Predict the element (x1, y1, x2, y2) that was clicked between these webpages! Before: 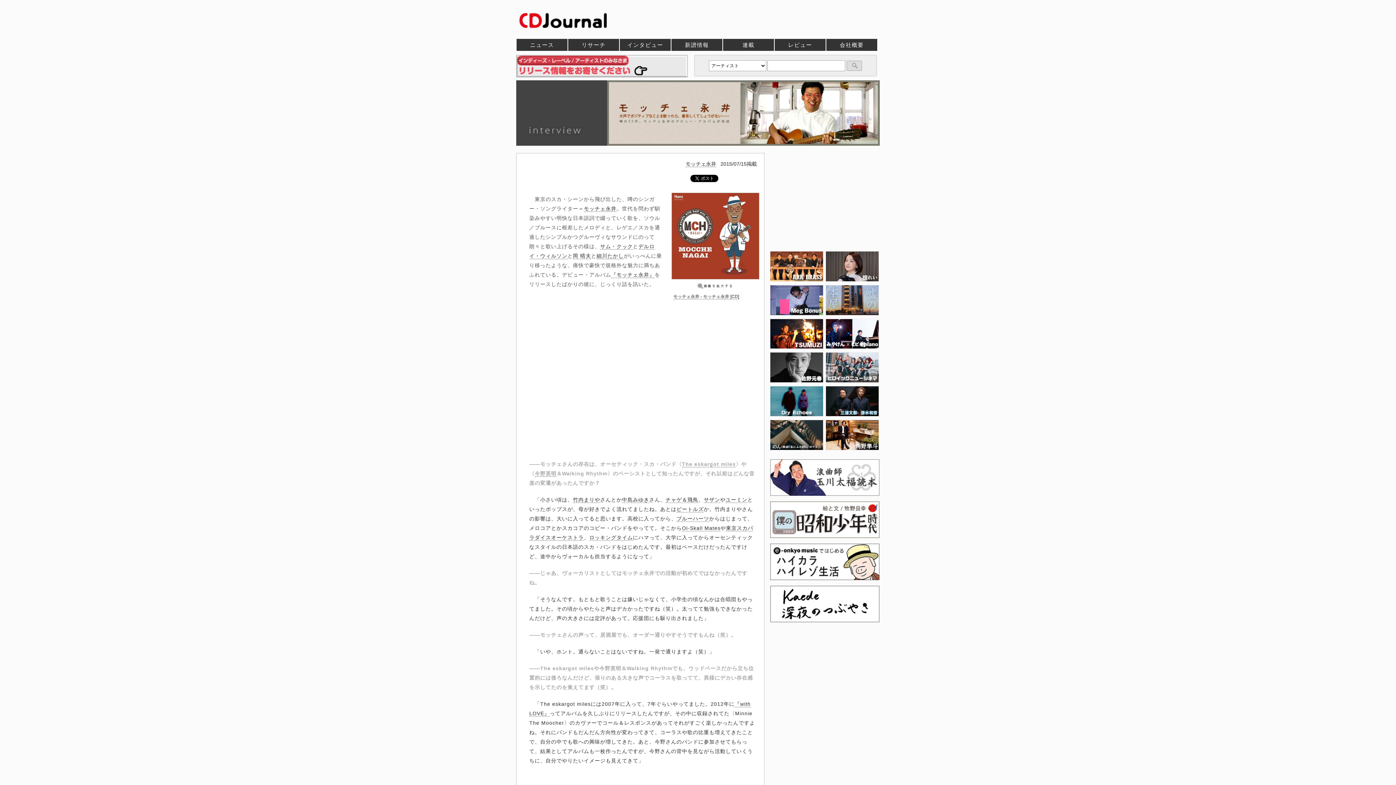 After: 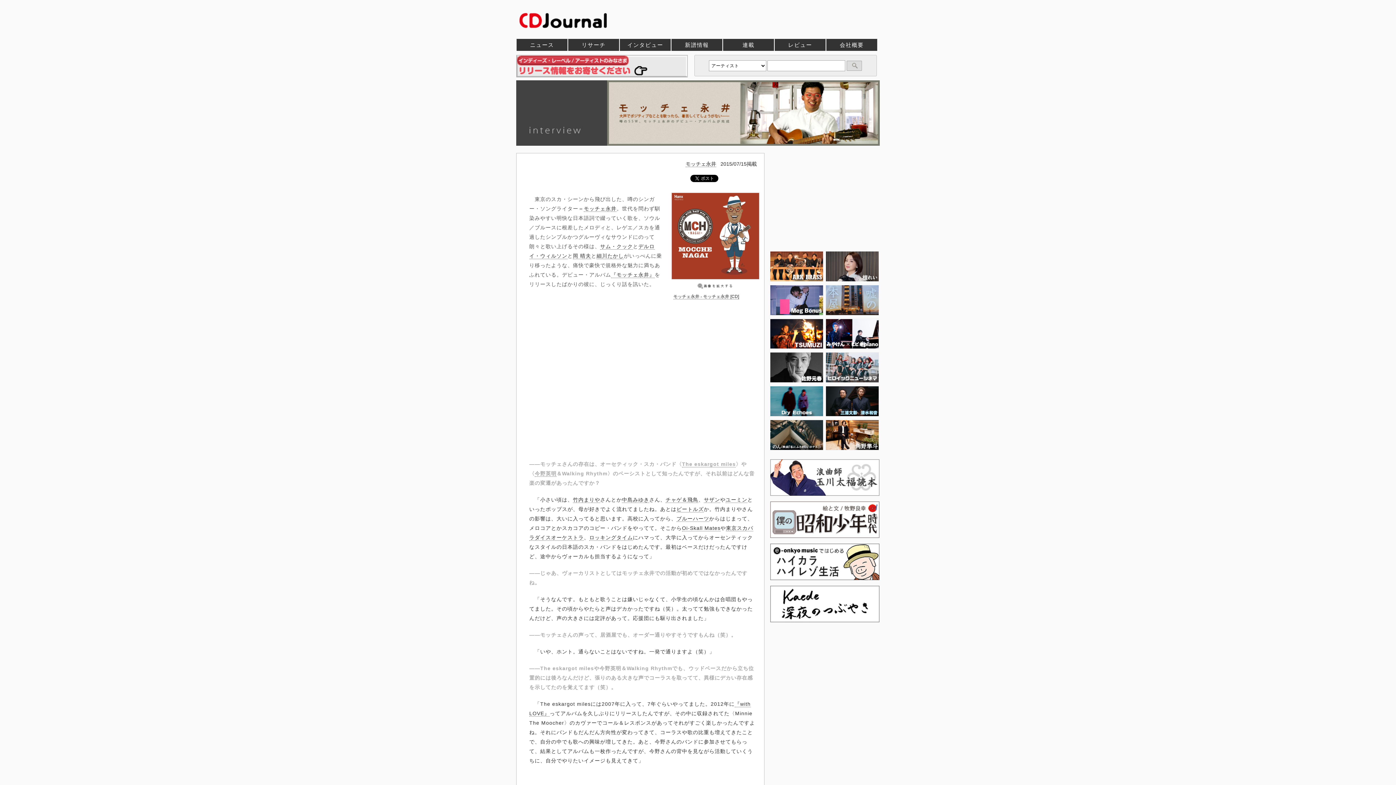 Action: bbox: (516, 74, 688, 78)